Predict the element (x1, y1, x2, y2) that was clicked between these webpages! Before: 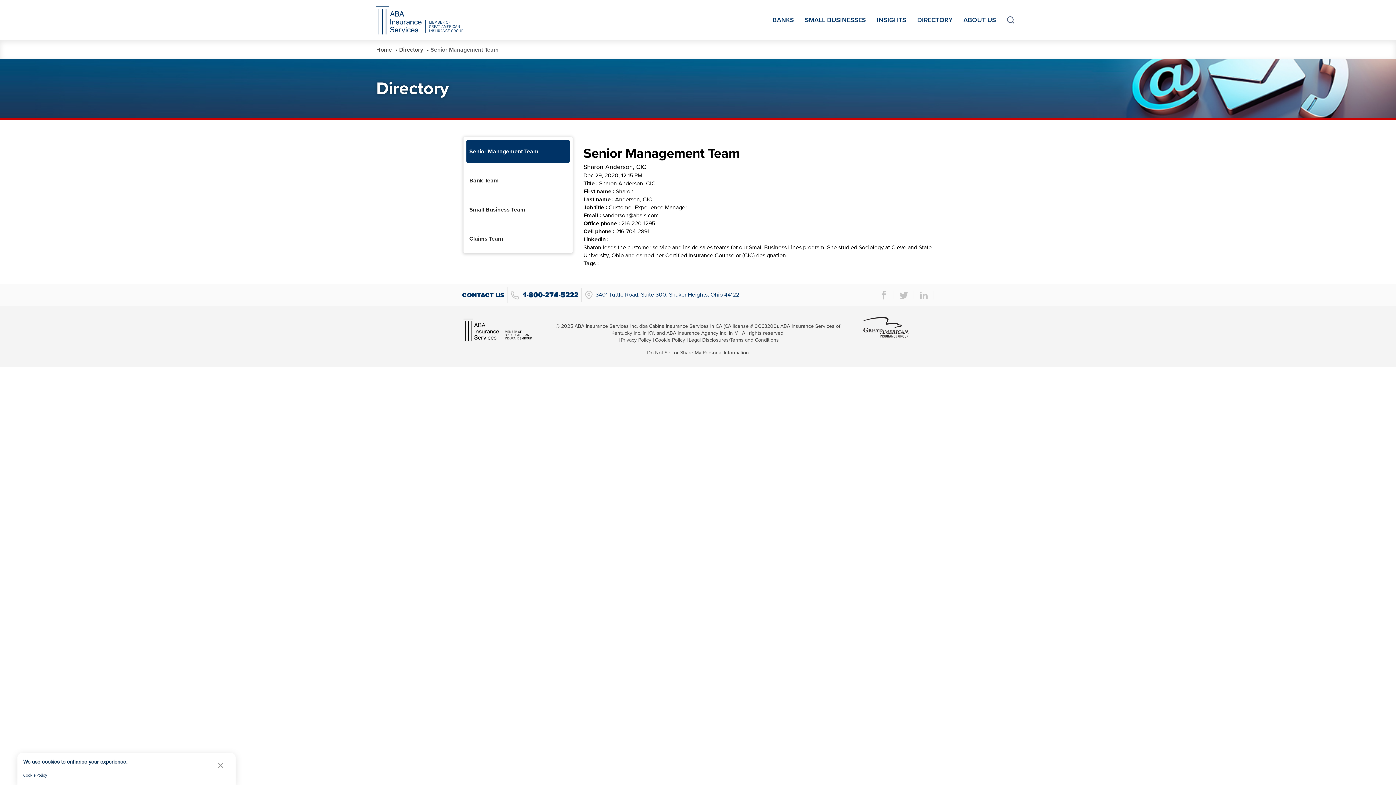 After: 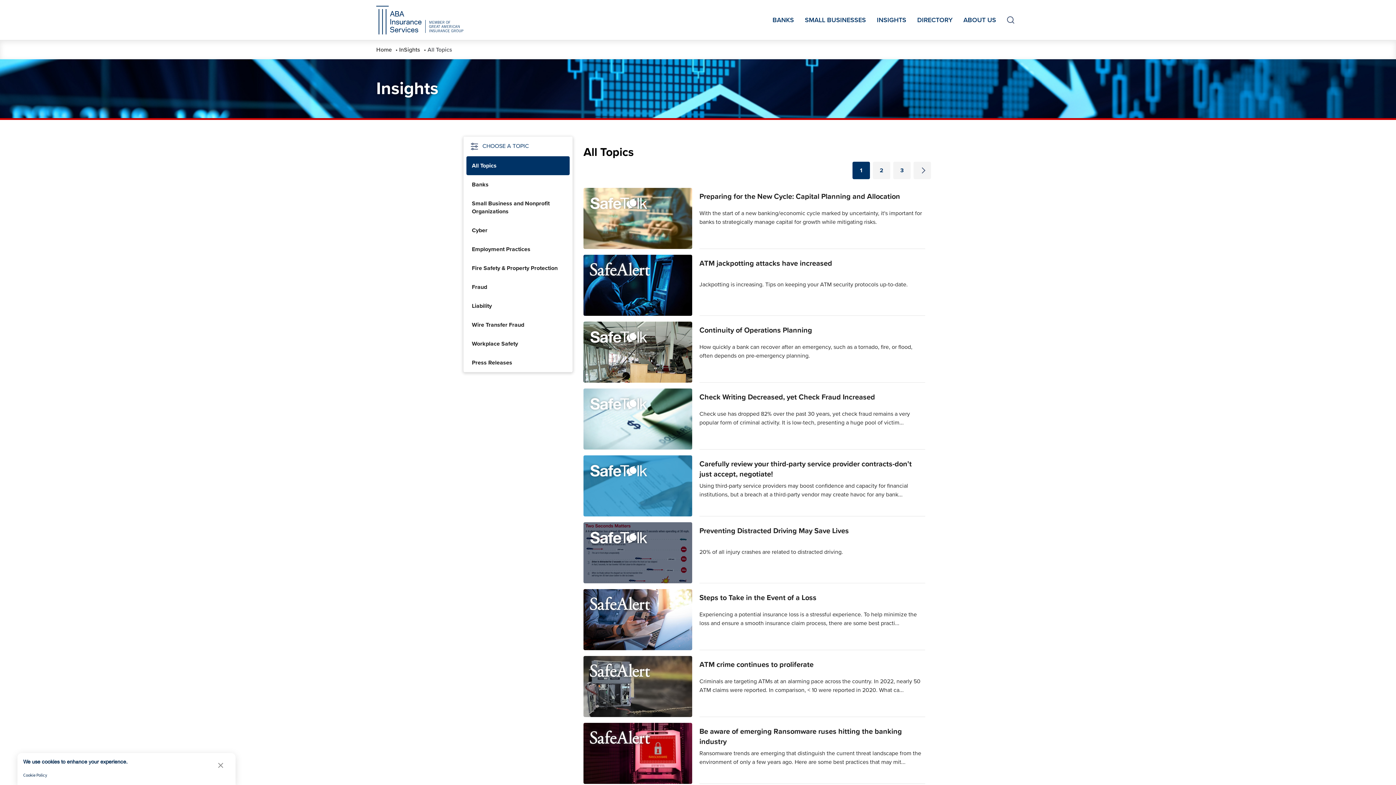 Action: bbox: (871, 0, 912, 40) label: INSIGHTS